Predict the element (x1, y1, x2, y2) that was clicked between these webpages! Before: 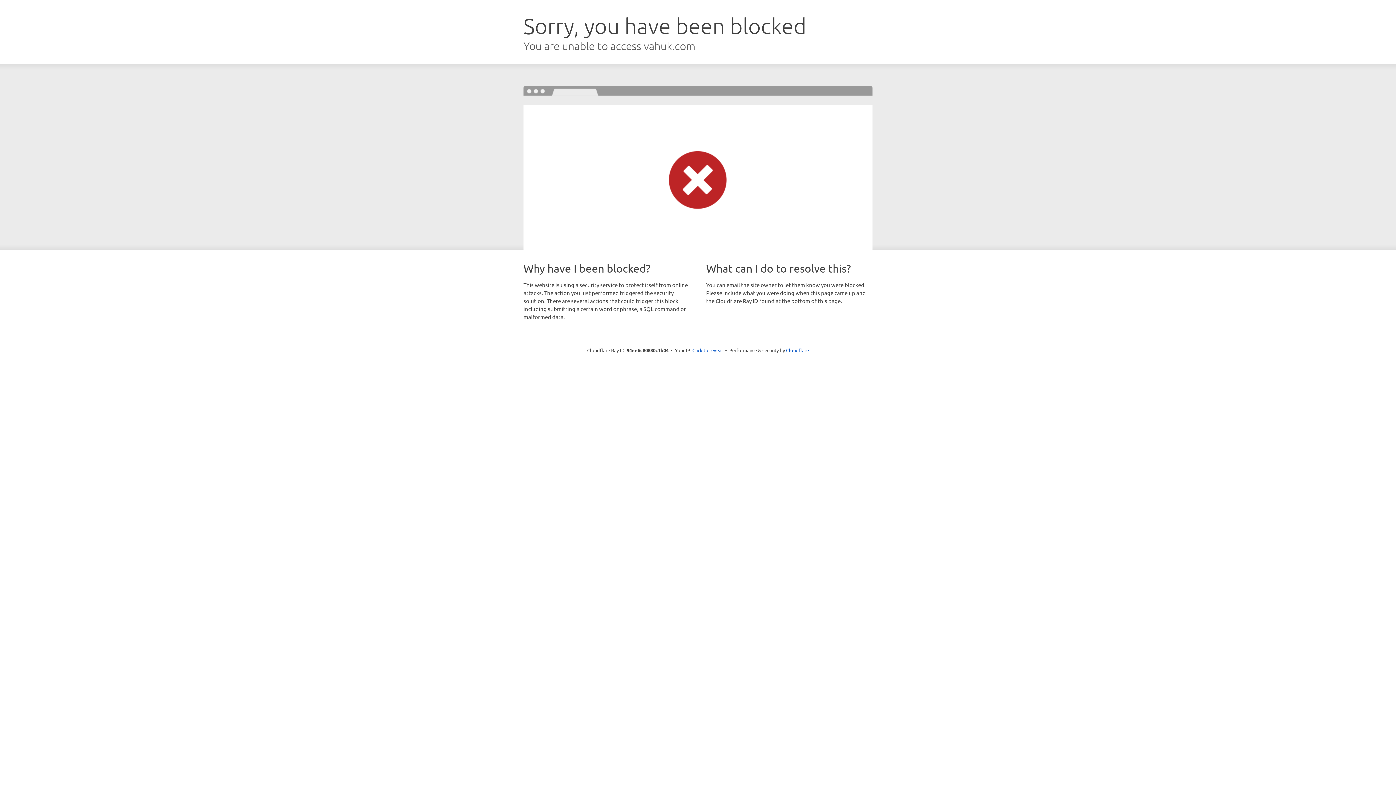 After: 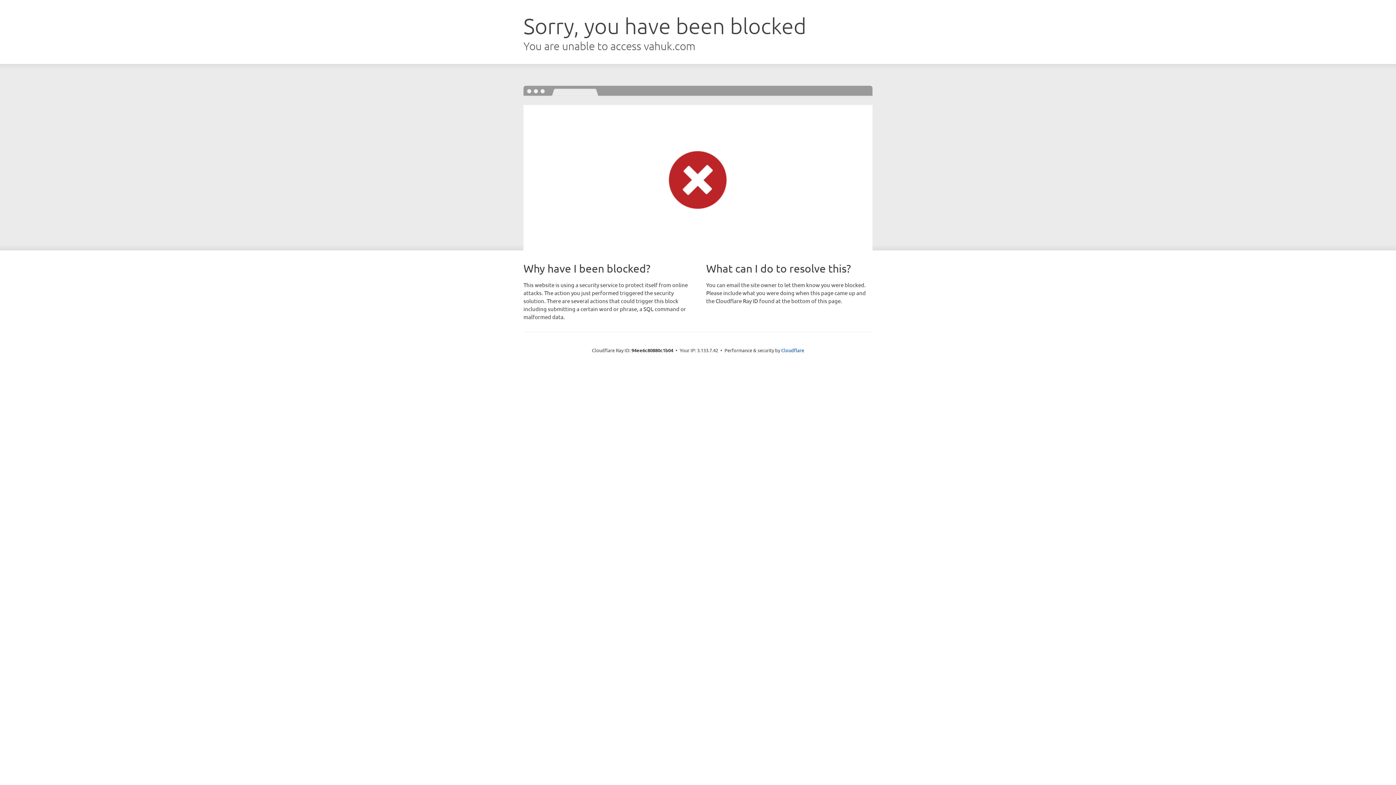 Action: bbox: (692, 346, 723, 353) label: Click to reveal